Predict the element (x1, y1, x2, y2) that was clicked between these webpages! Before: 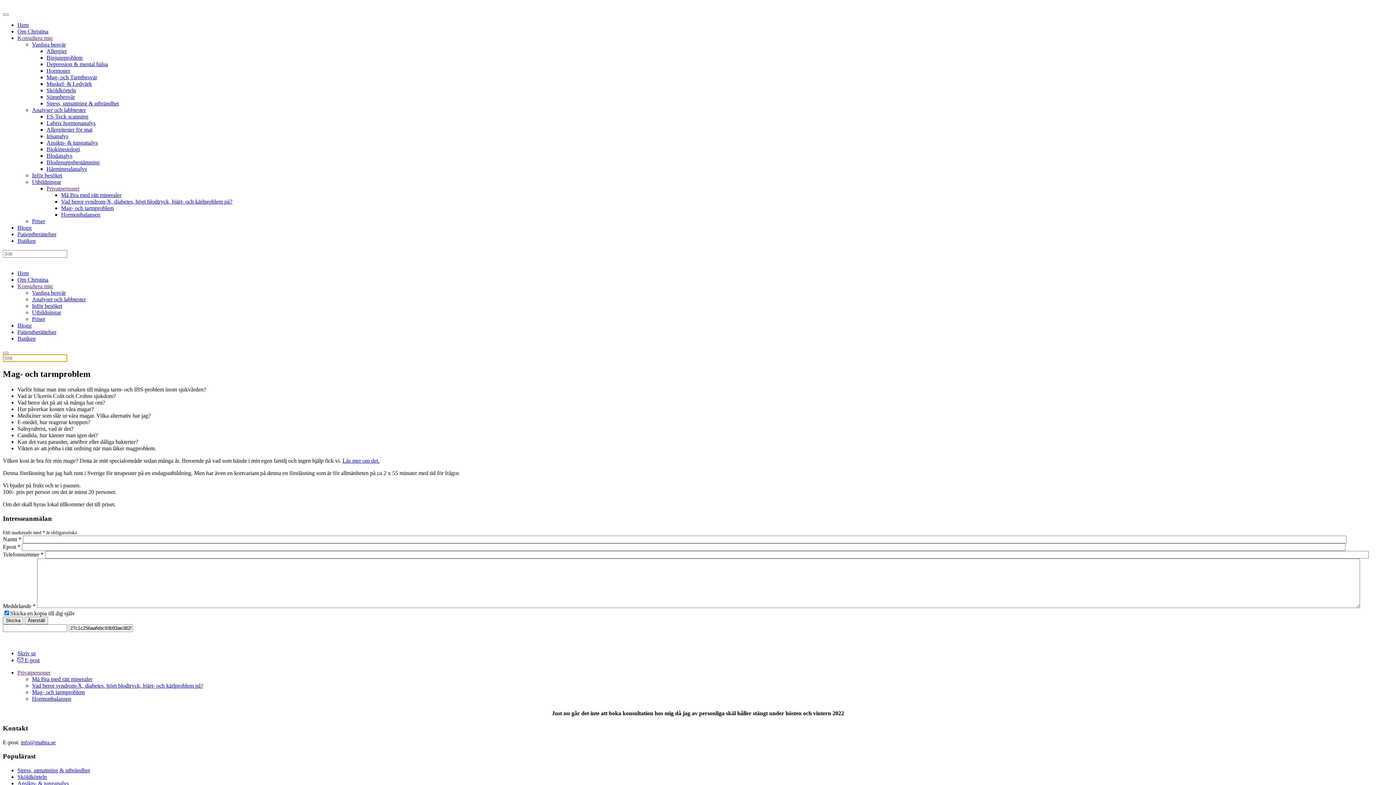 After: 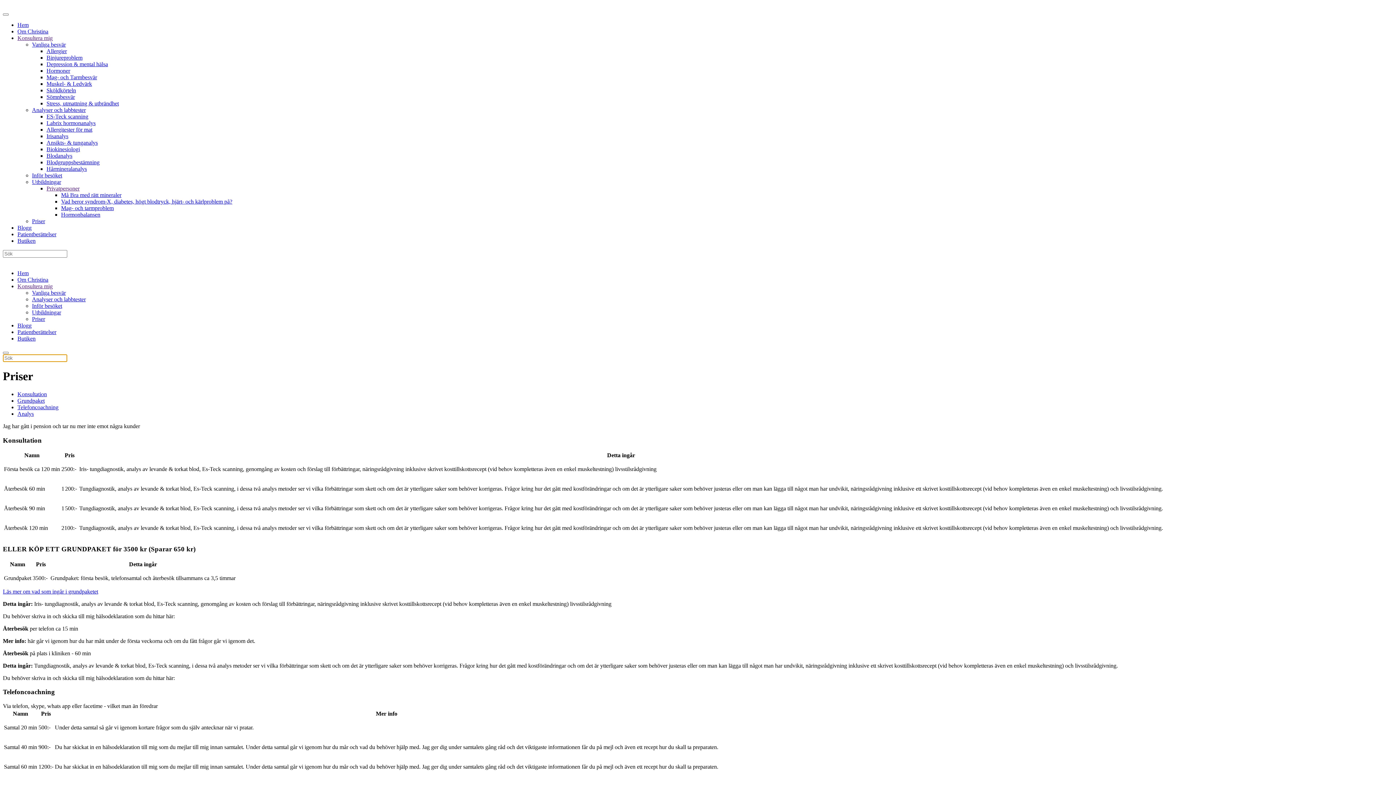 Action: label: Priser bbox: (32, 316, 45, 322)